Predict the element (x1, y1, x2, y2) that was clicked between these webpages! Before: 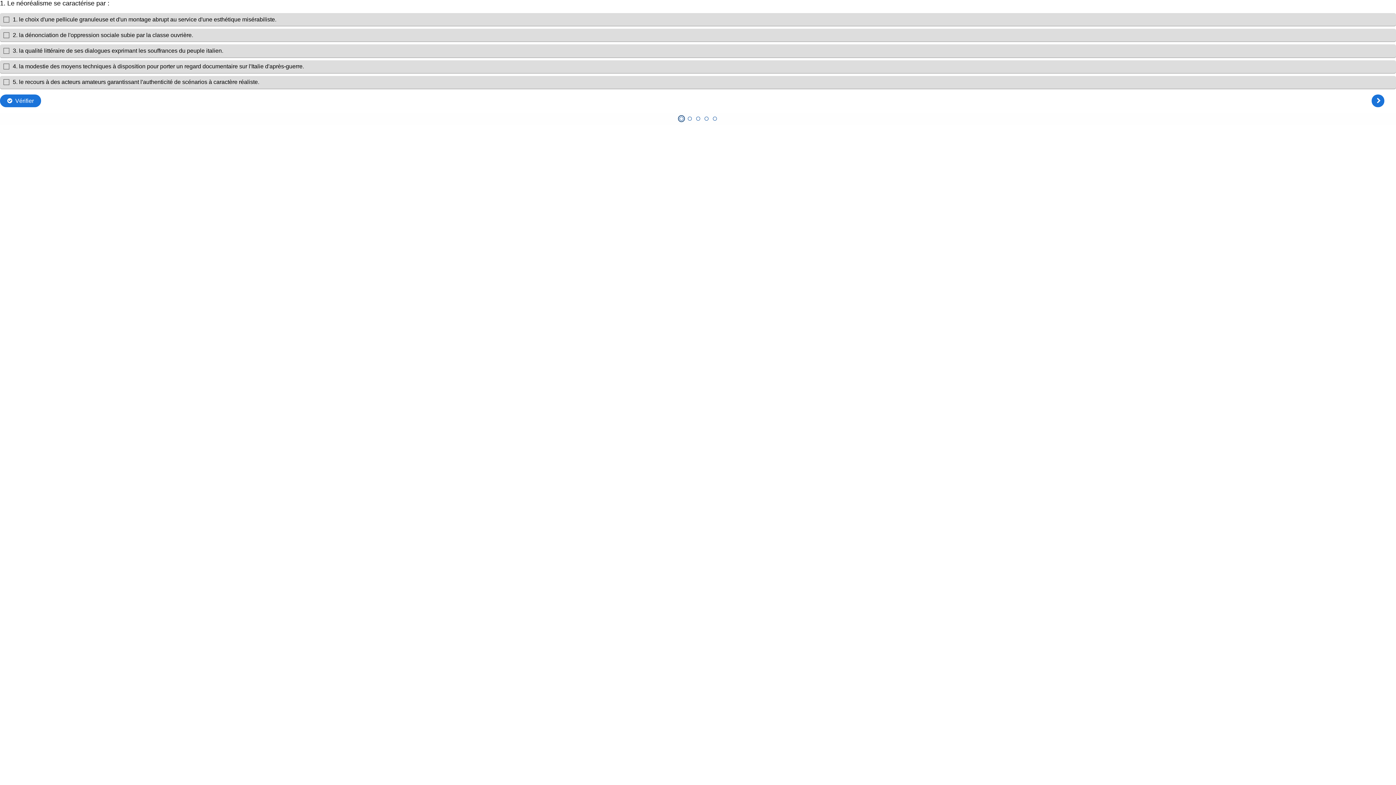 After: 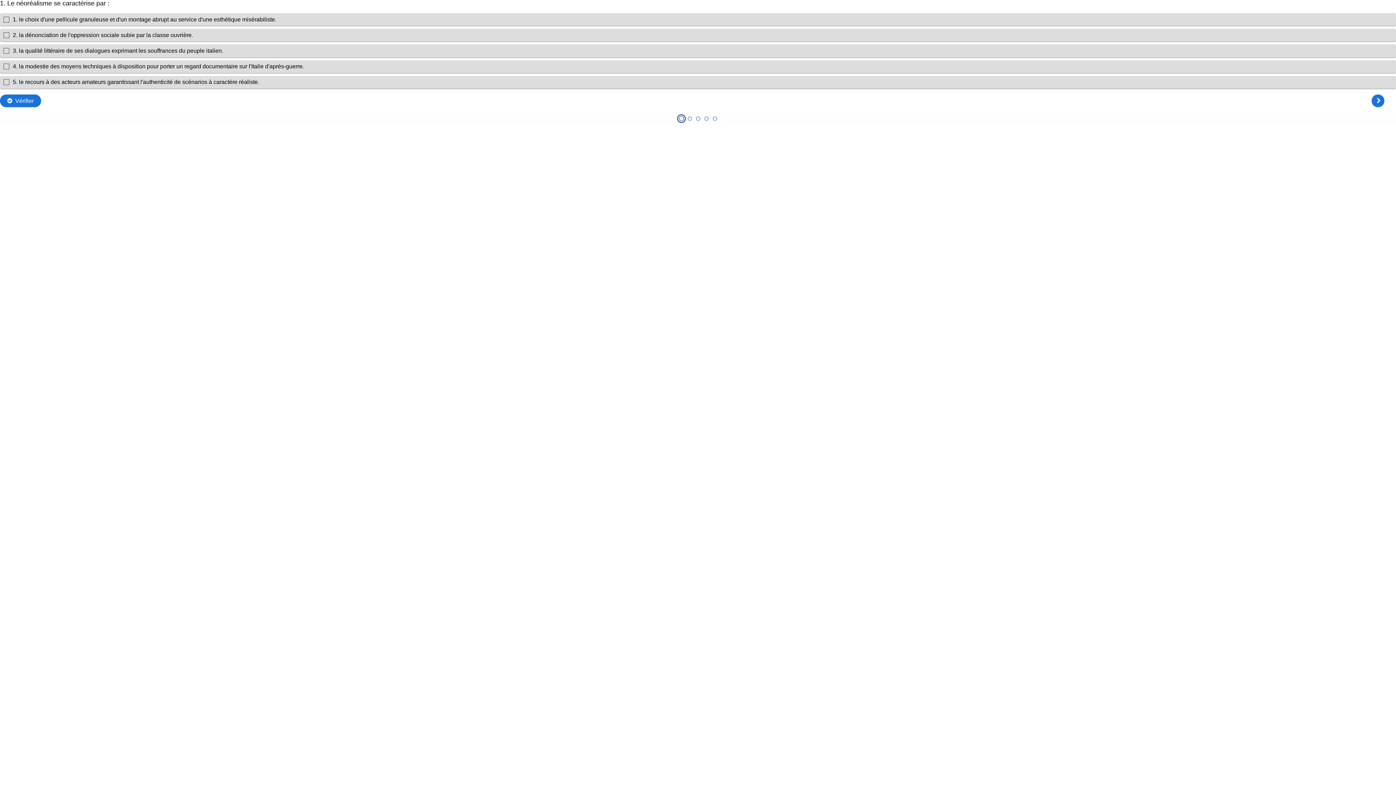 Action: bbox: (679, 116, 683, 120) label: Question 1 sur 5, Question en cours